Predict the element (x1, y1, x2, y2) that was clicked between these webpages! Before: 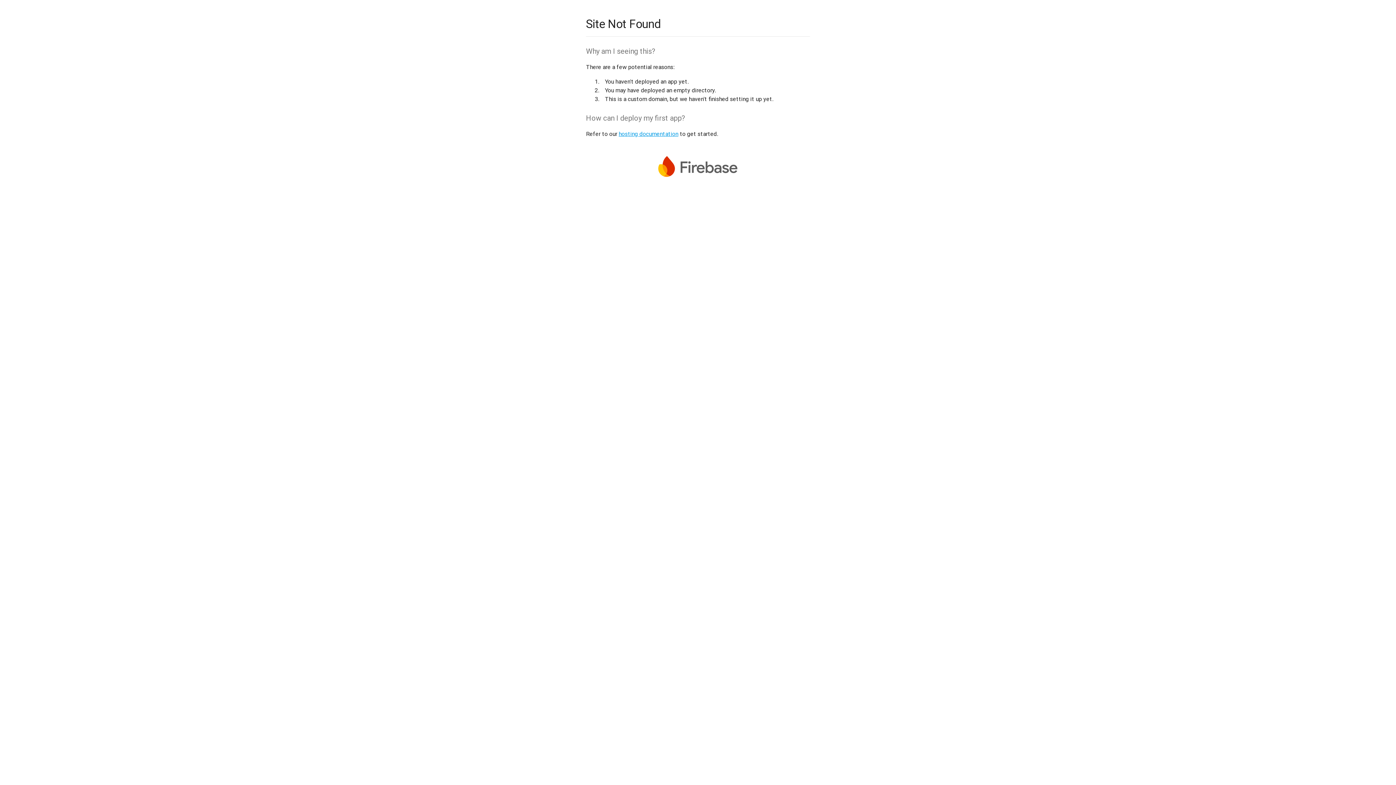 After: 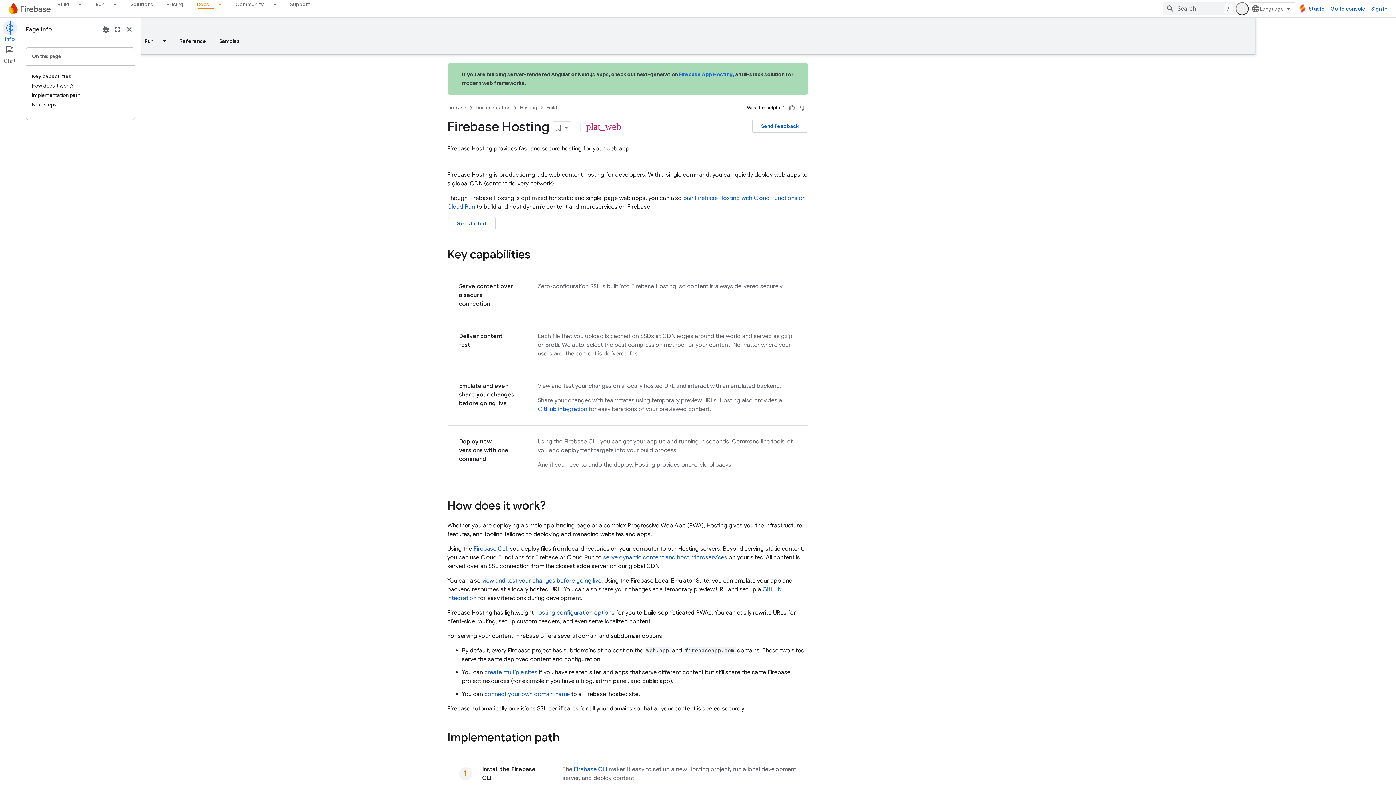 Action: label: hosting documentation bbox: (618, 130, 678, 137)